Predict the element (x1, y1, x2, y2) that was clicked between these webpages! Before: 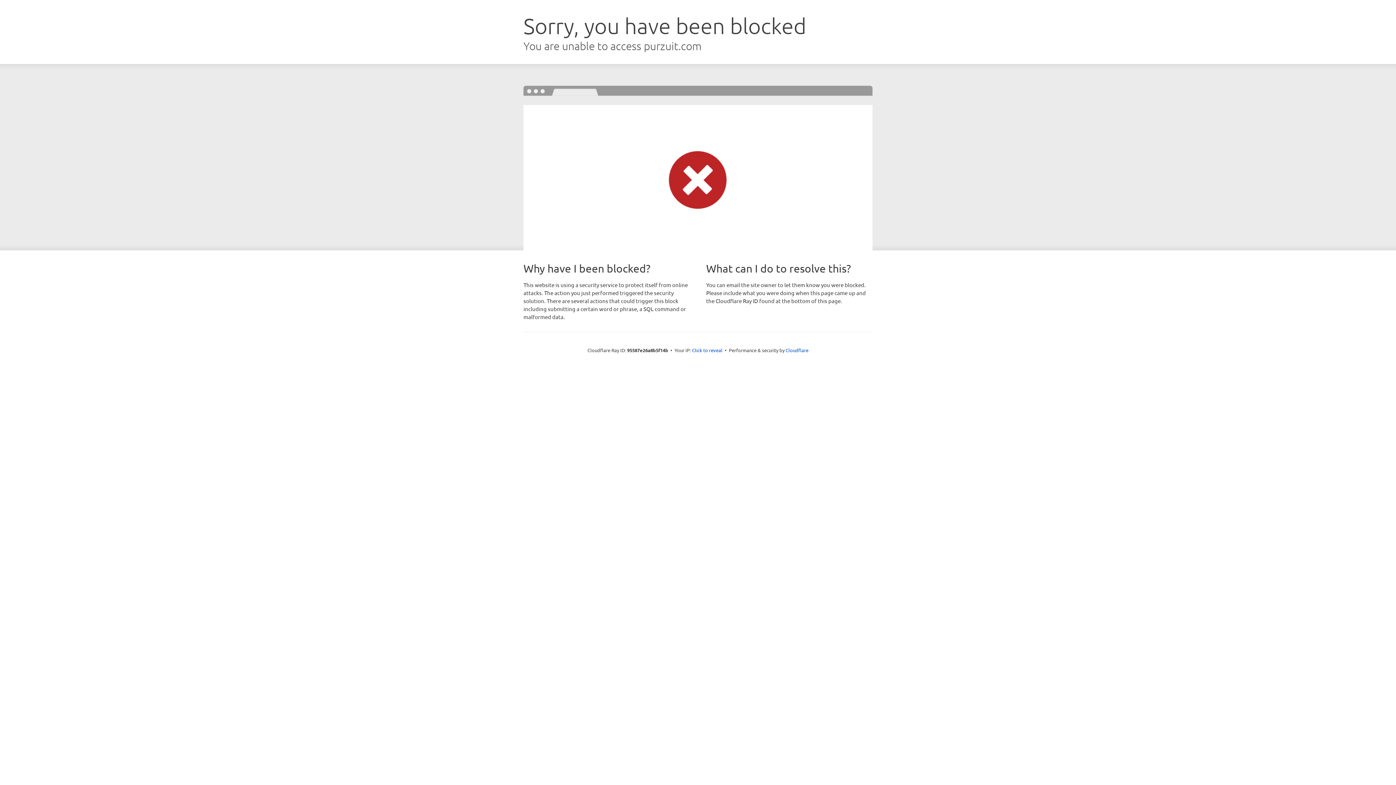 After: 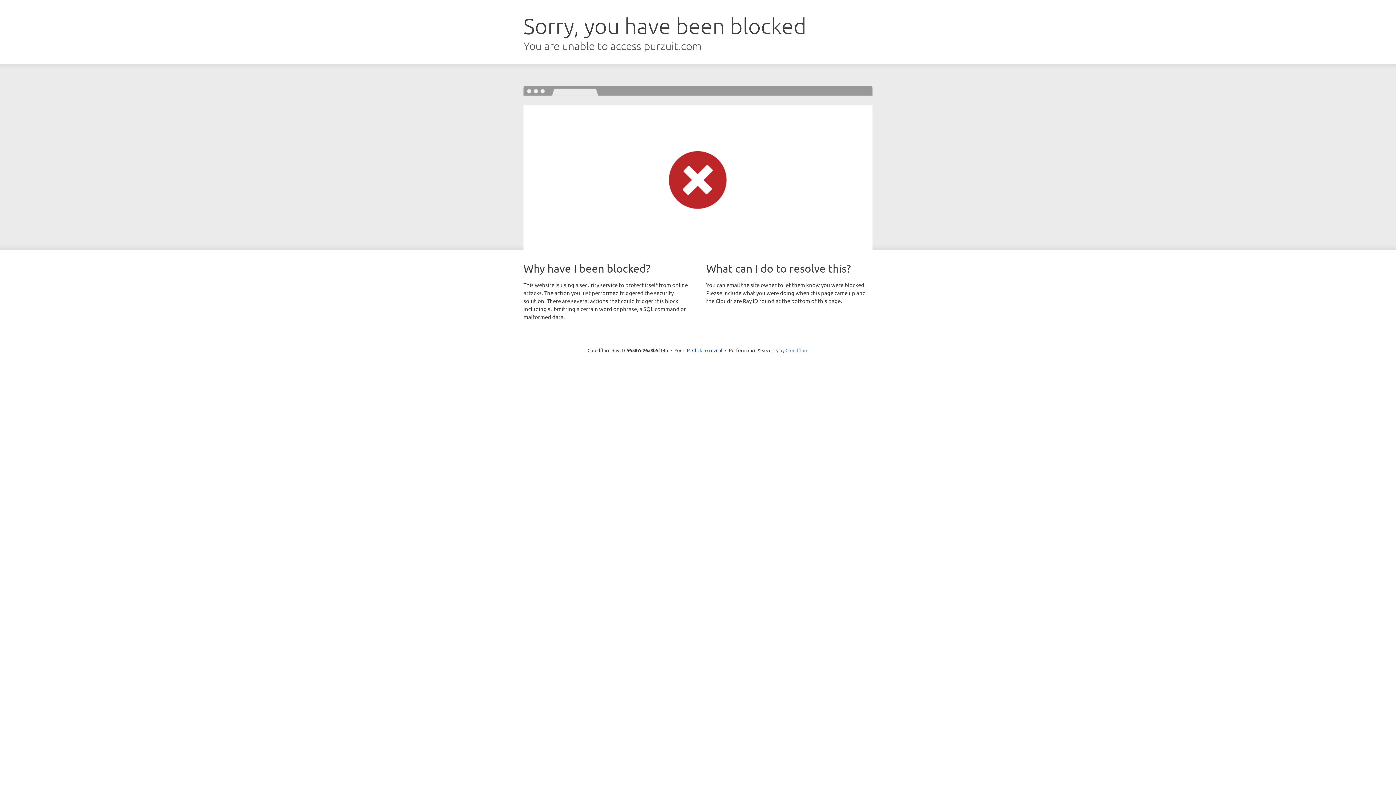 Action: label: Cloudflare bbox: (785, 347, 808, 353)